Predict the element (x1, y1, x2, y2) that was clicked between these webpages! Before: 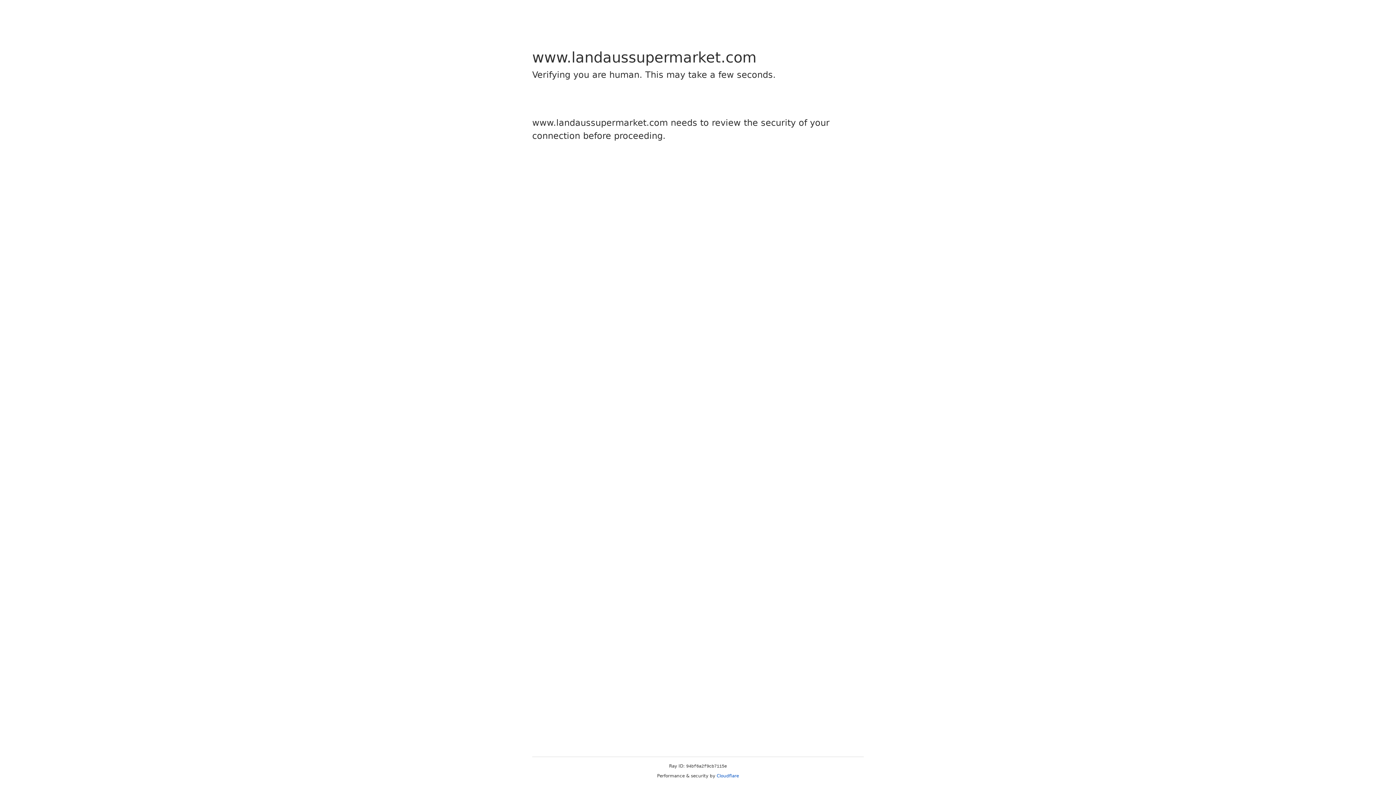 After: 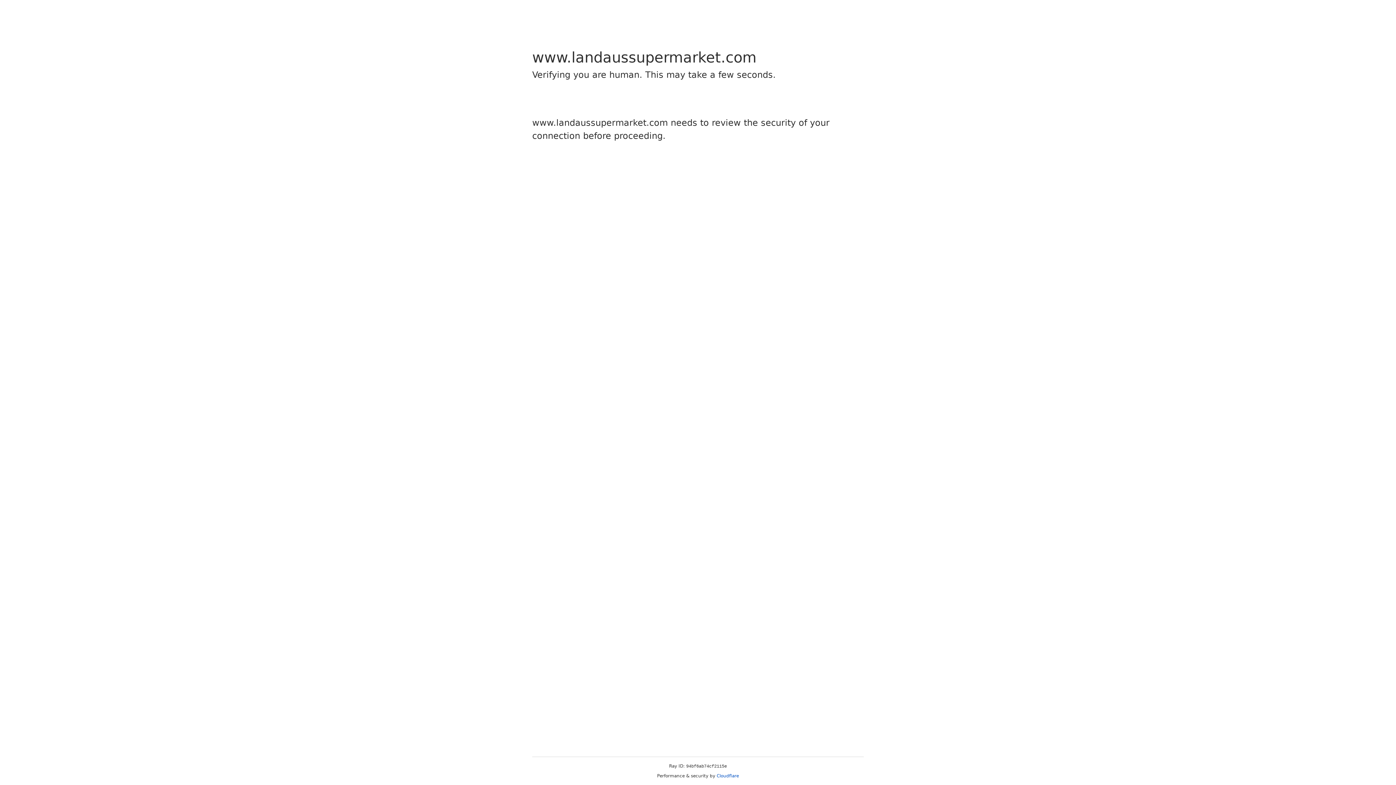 Action: bbox: (716, 773, 739, 778) label: Cloudflare